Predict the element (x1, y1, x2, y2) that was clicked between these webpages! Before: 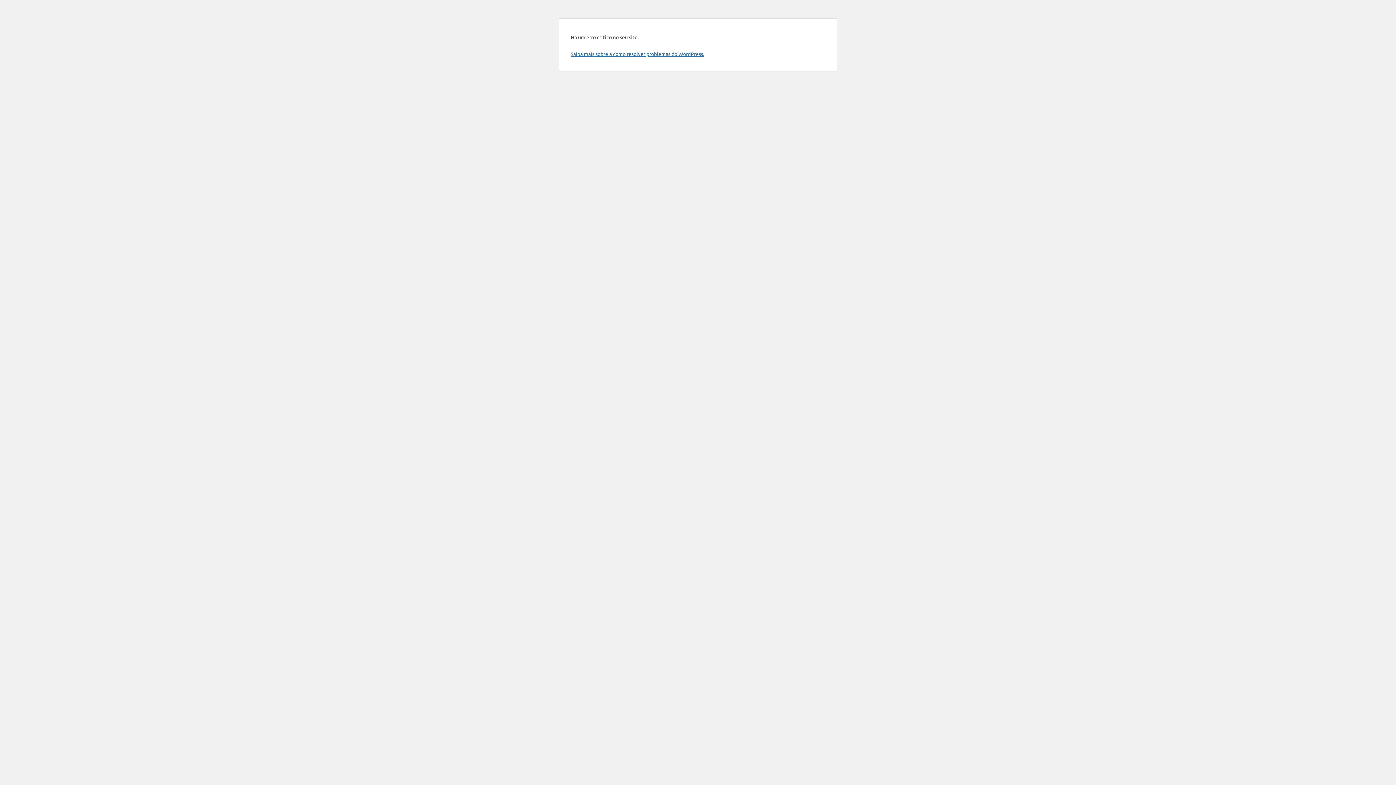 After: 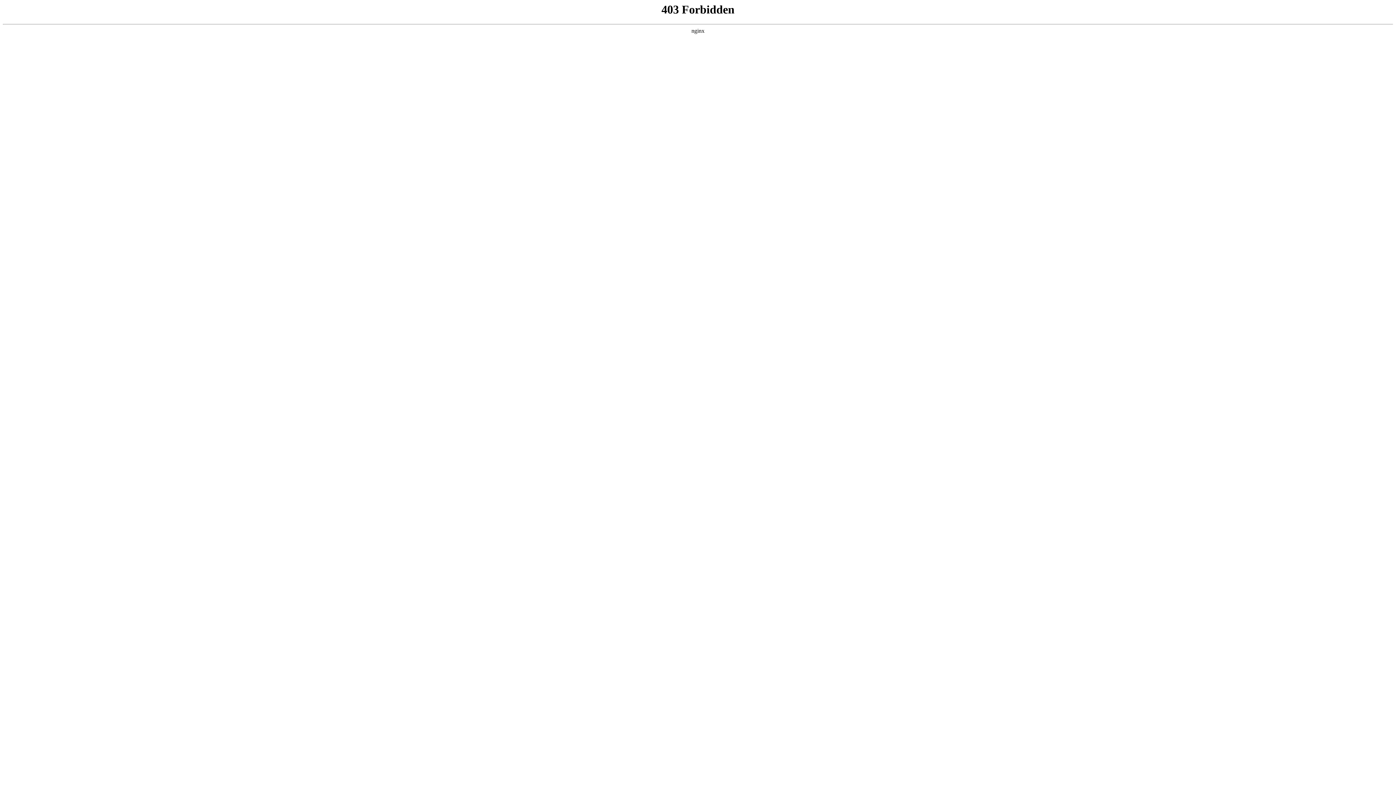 Action: bbox: (570, 50, 704, 57) label: Saiba mais sobre a como resolver problemas do WordPress.